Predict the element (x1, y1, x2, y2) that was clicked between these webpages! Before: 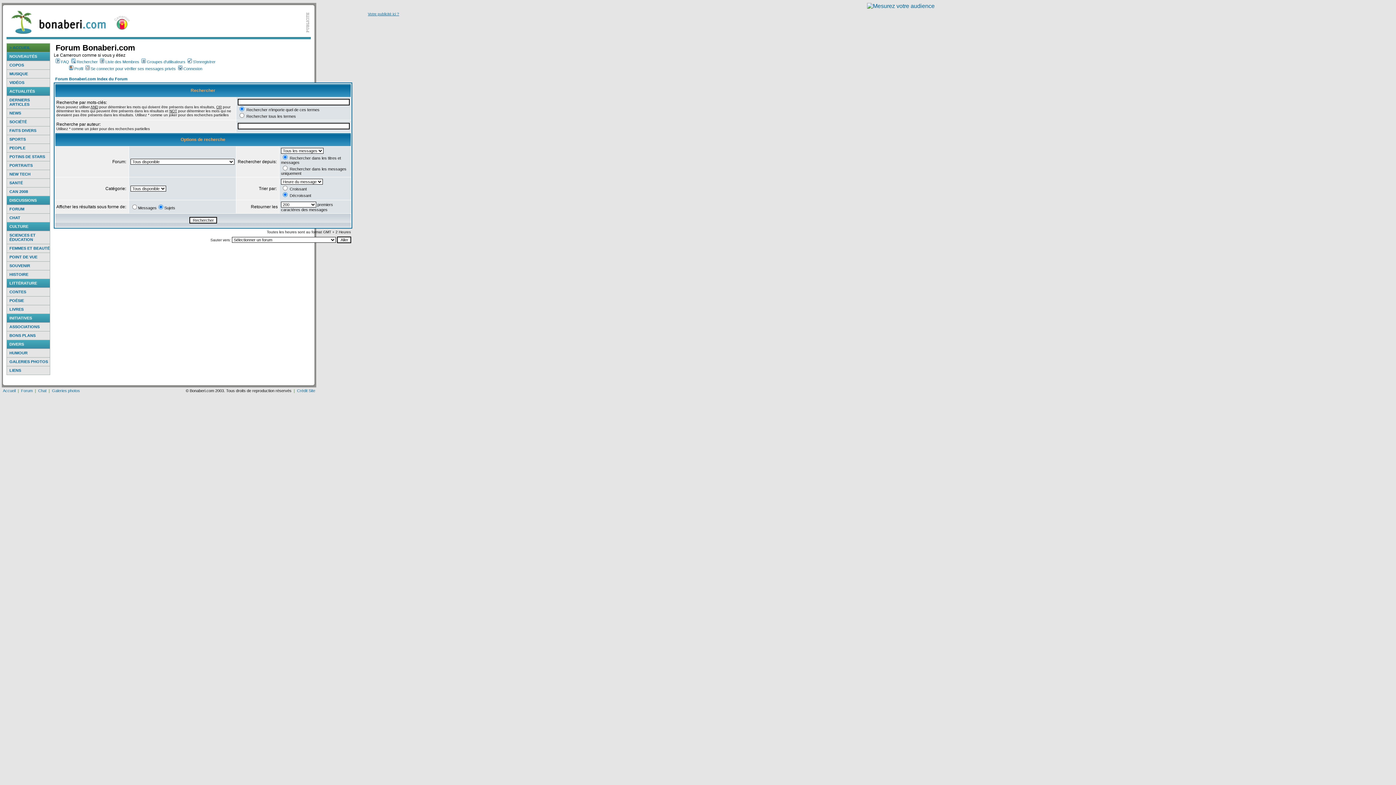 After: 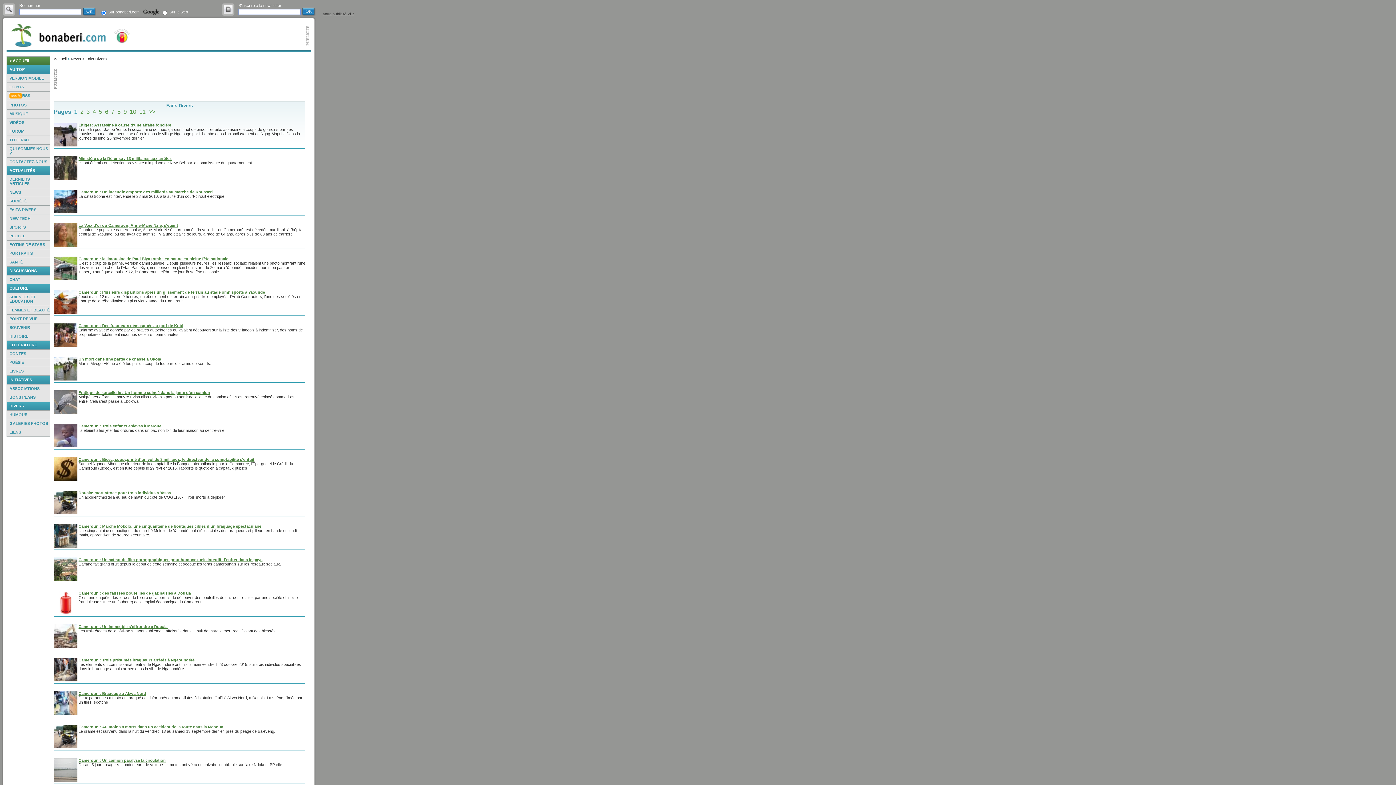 Action: label: FAITS DIVERS bbox: (9, 128, 36, 132)